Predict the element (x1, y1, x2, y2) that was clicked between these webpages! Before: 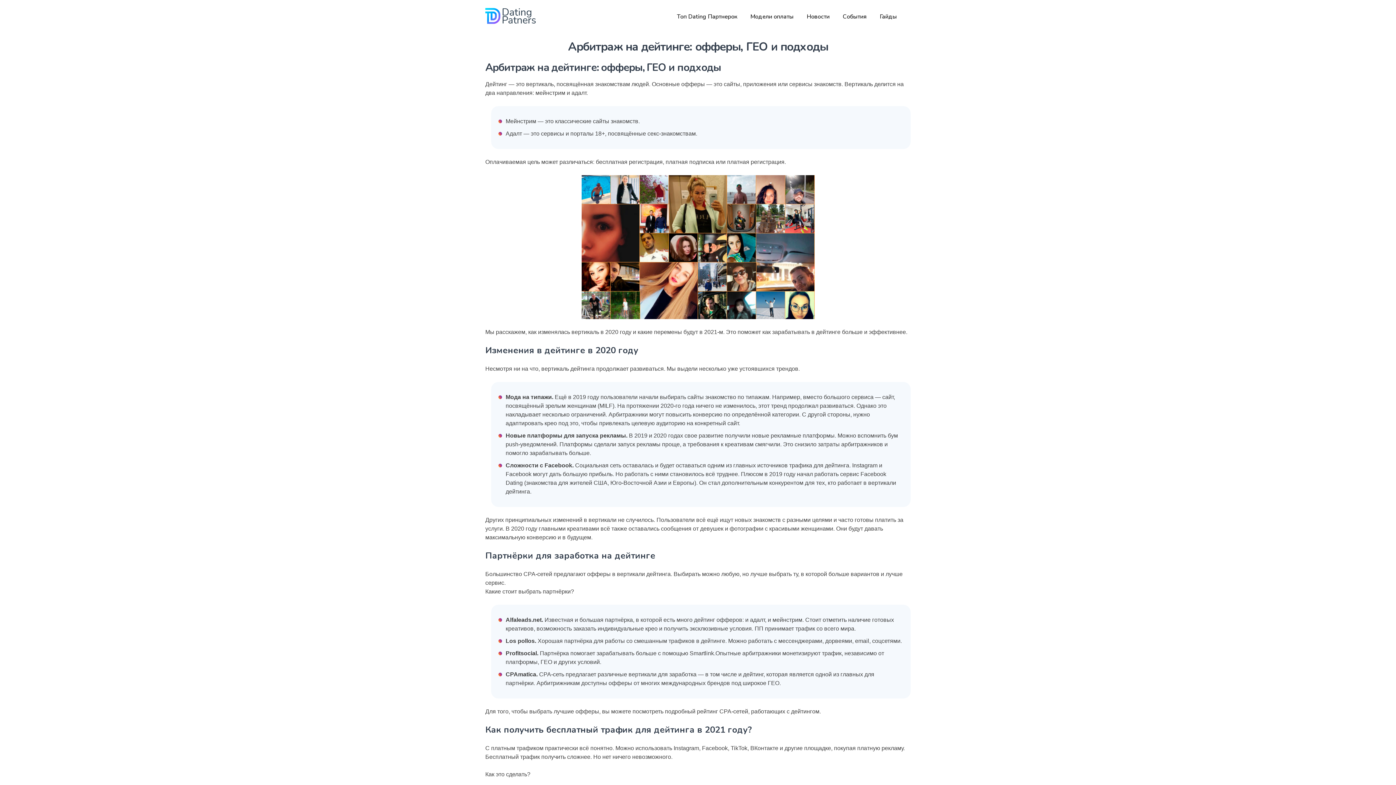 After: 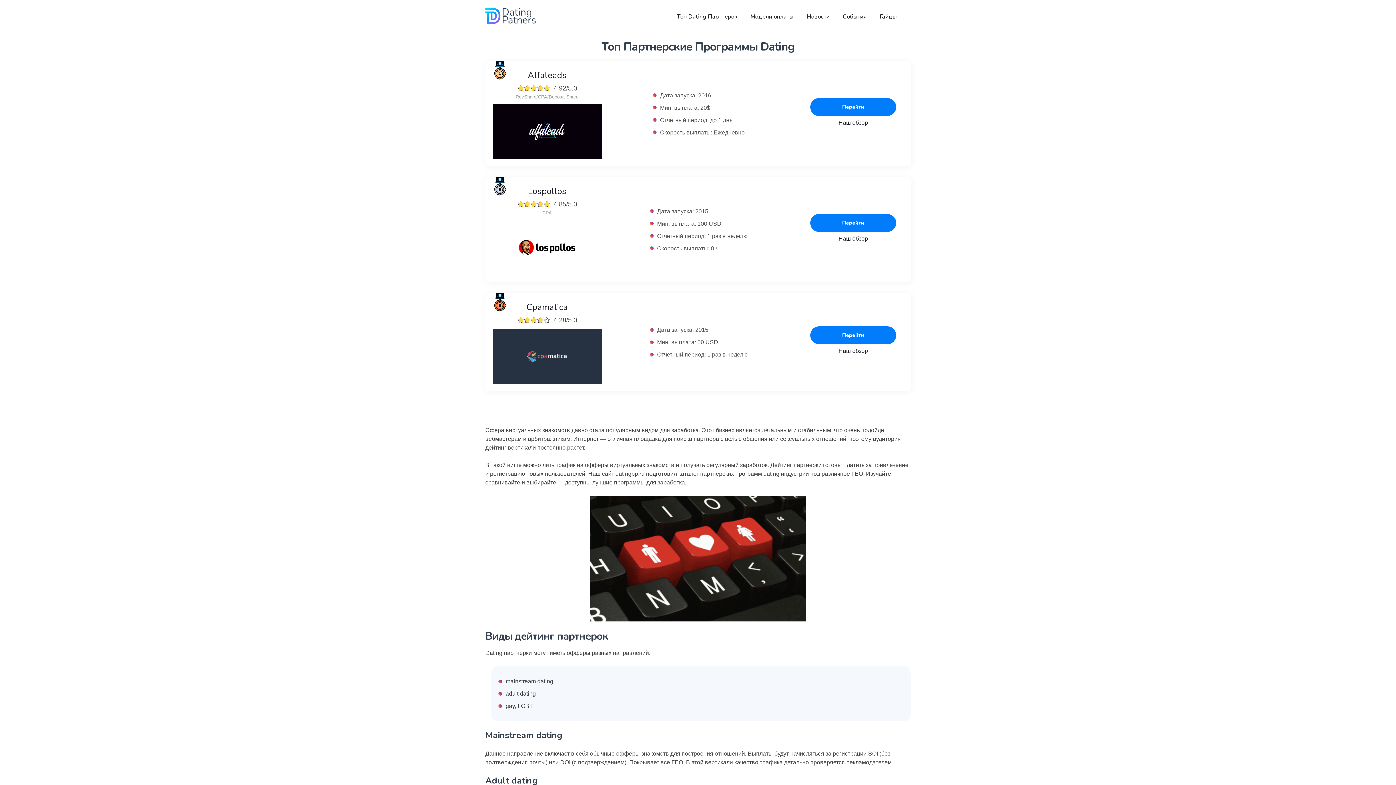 Action: label: Топ Dating Партнерок bbox: (670, 1, 744, 31)